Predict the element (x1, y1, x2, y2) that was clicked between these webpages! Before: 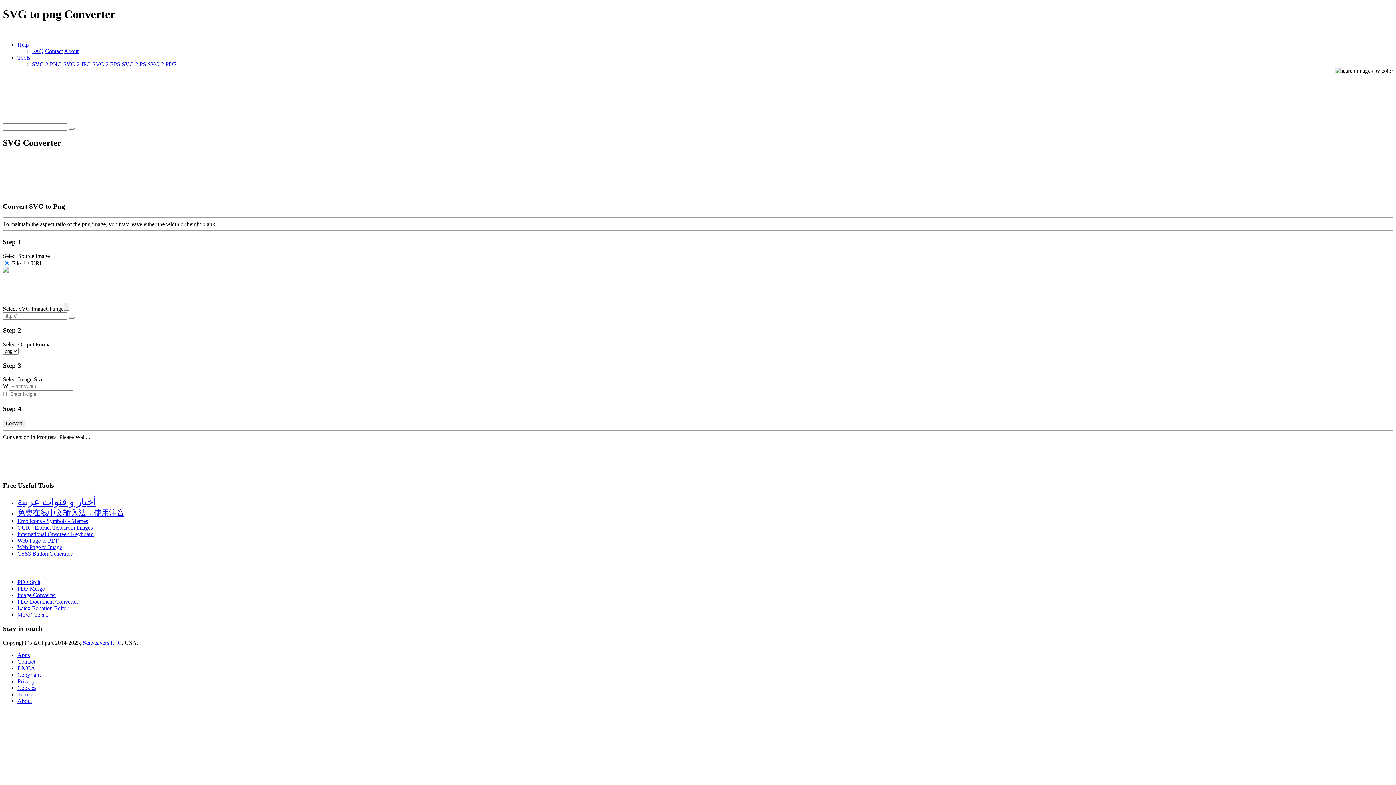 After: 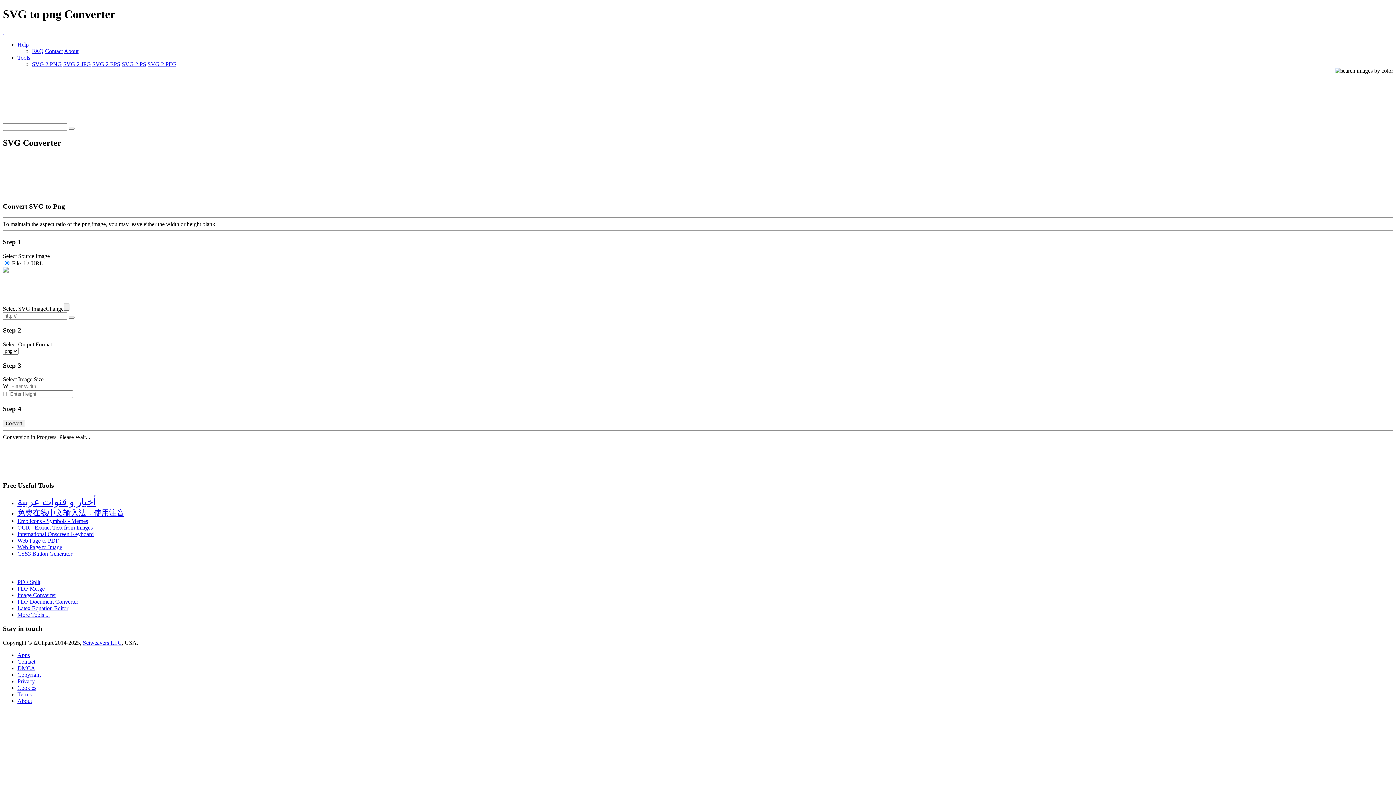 Action: bbox: (1335, 67, 1393, 73)